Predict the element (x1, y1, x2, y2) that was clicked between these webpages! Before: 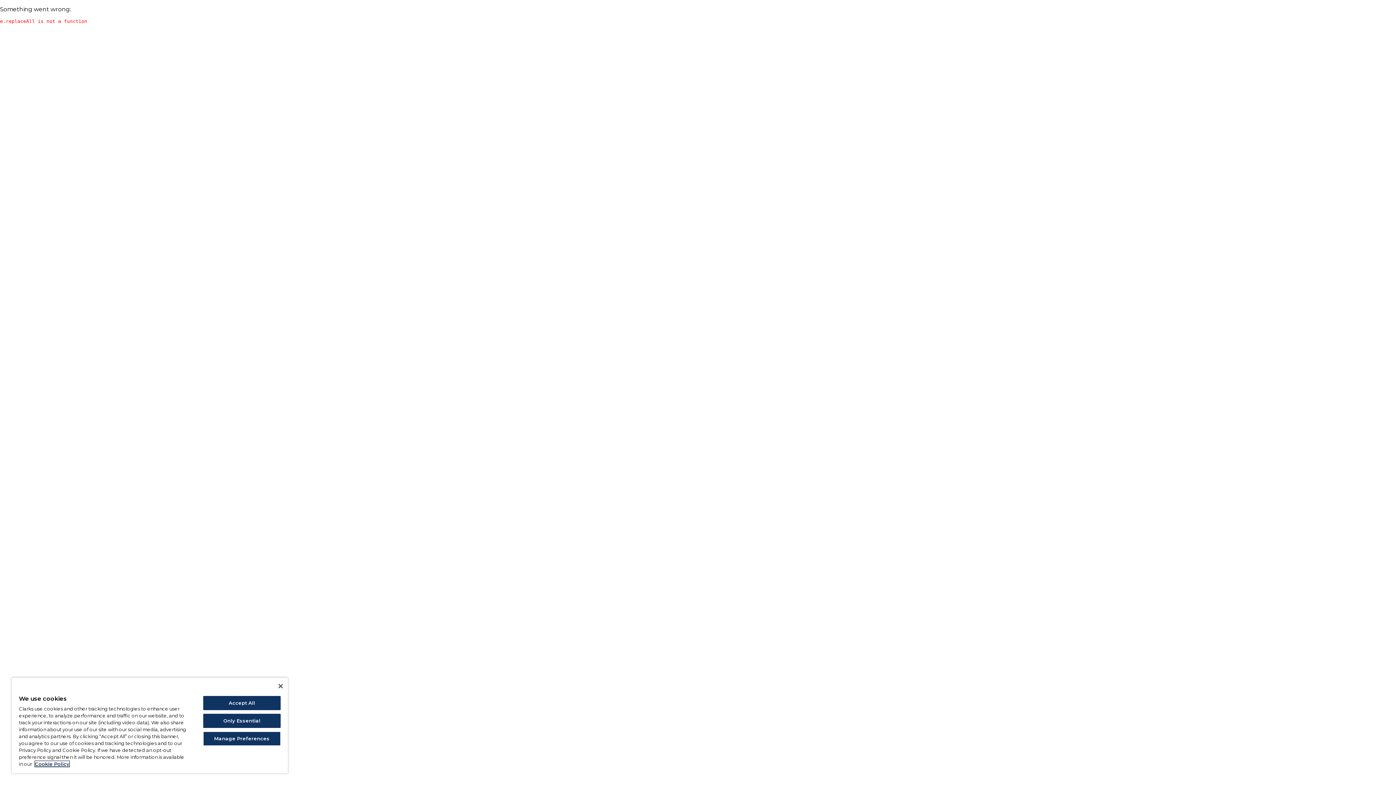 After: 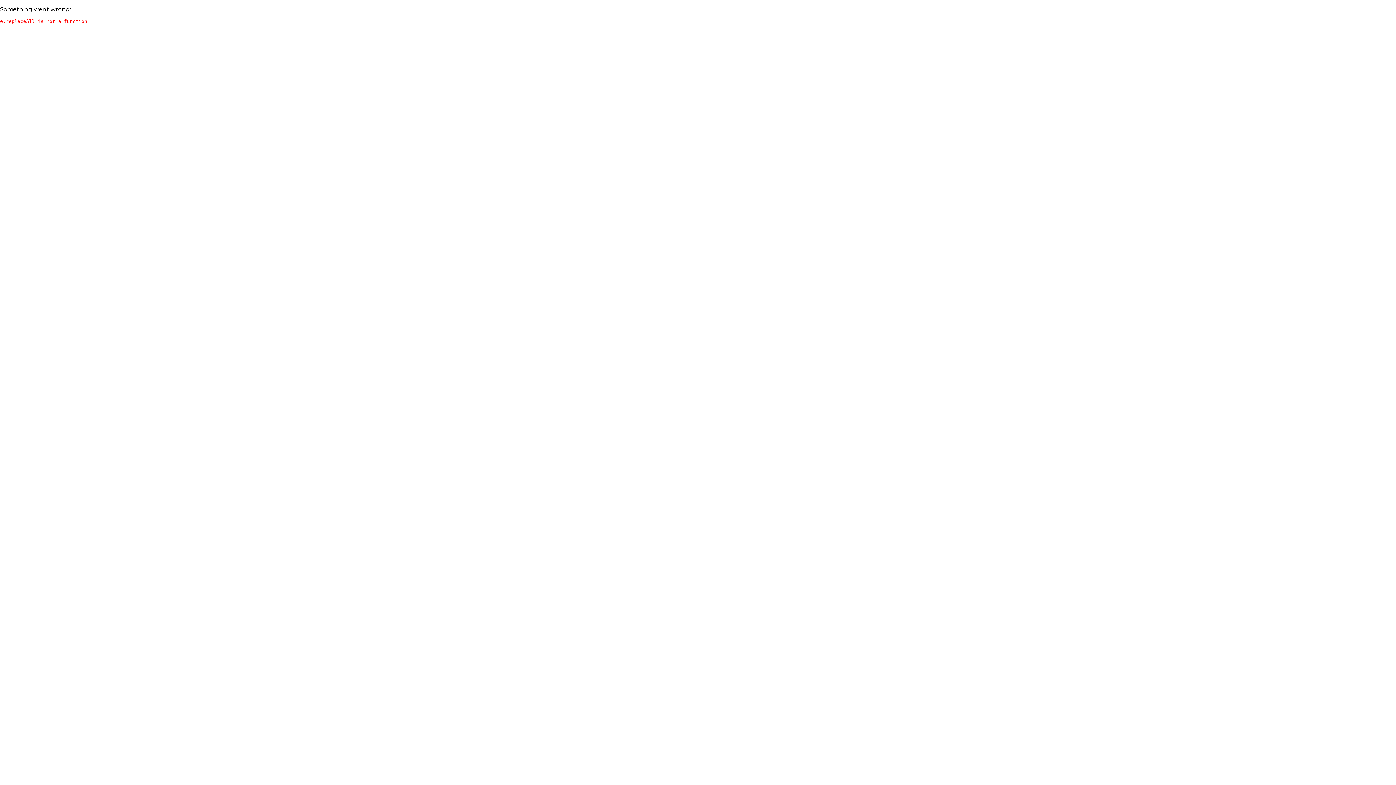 Action: bbox: (203, 696, 280, 710) label: Accept All